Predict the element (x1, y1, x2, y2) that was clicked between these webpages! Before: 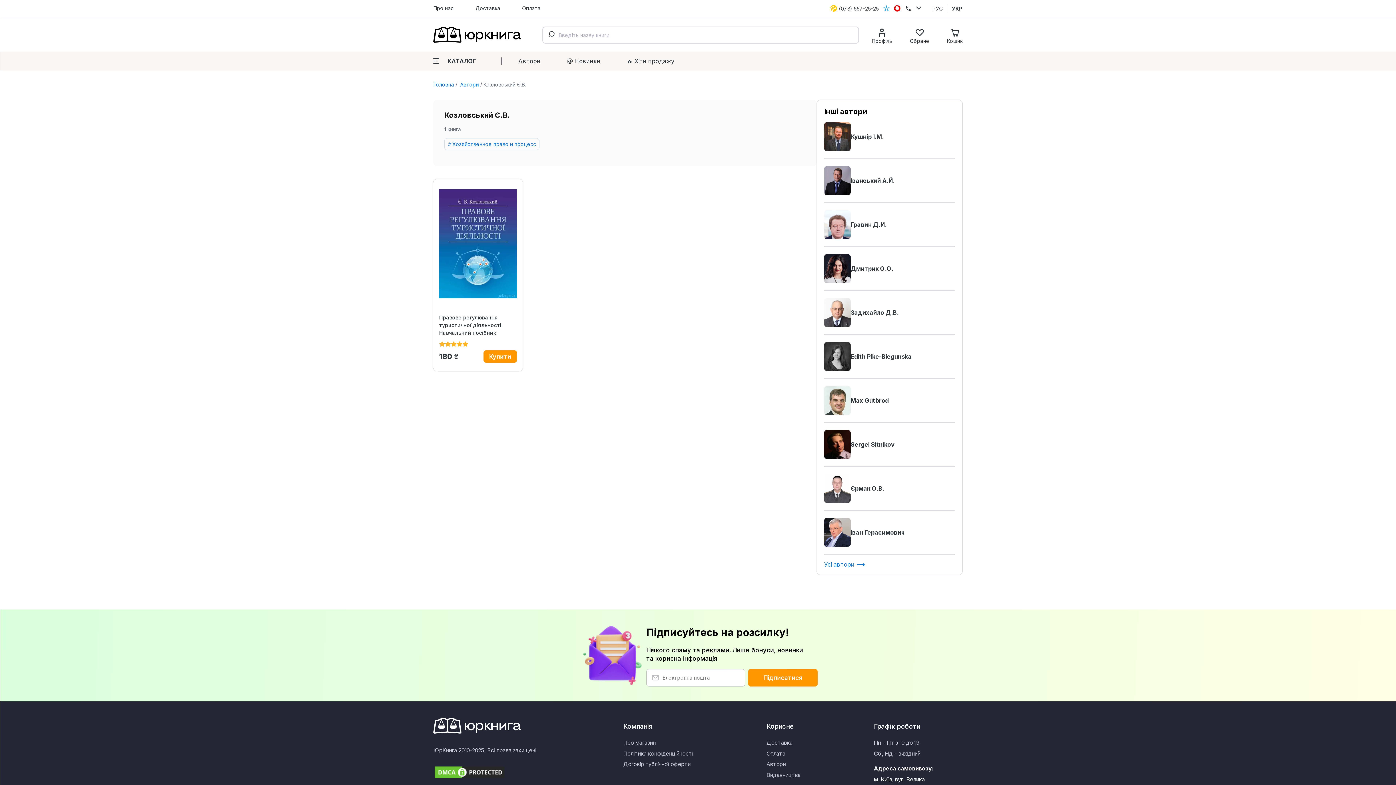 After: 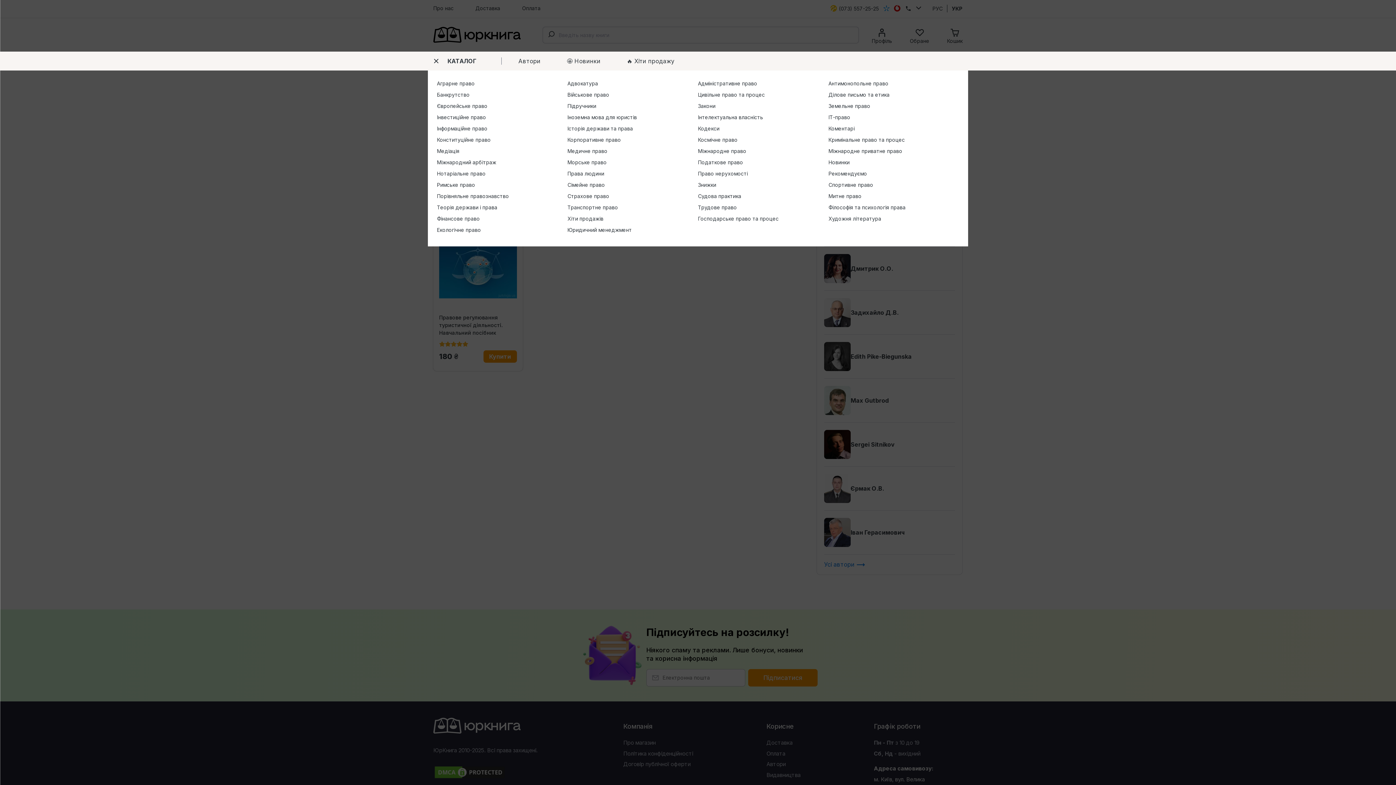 Action: bbox: (433, 51, 483, 70) label: КАТАЛОГ